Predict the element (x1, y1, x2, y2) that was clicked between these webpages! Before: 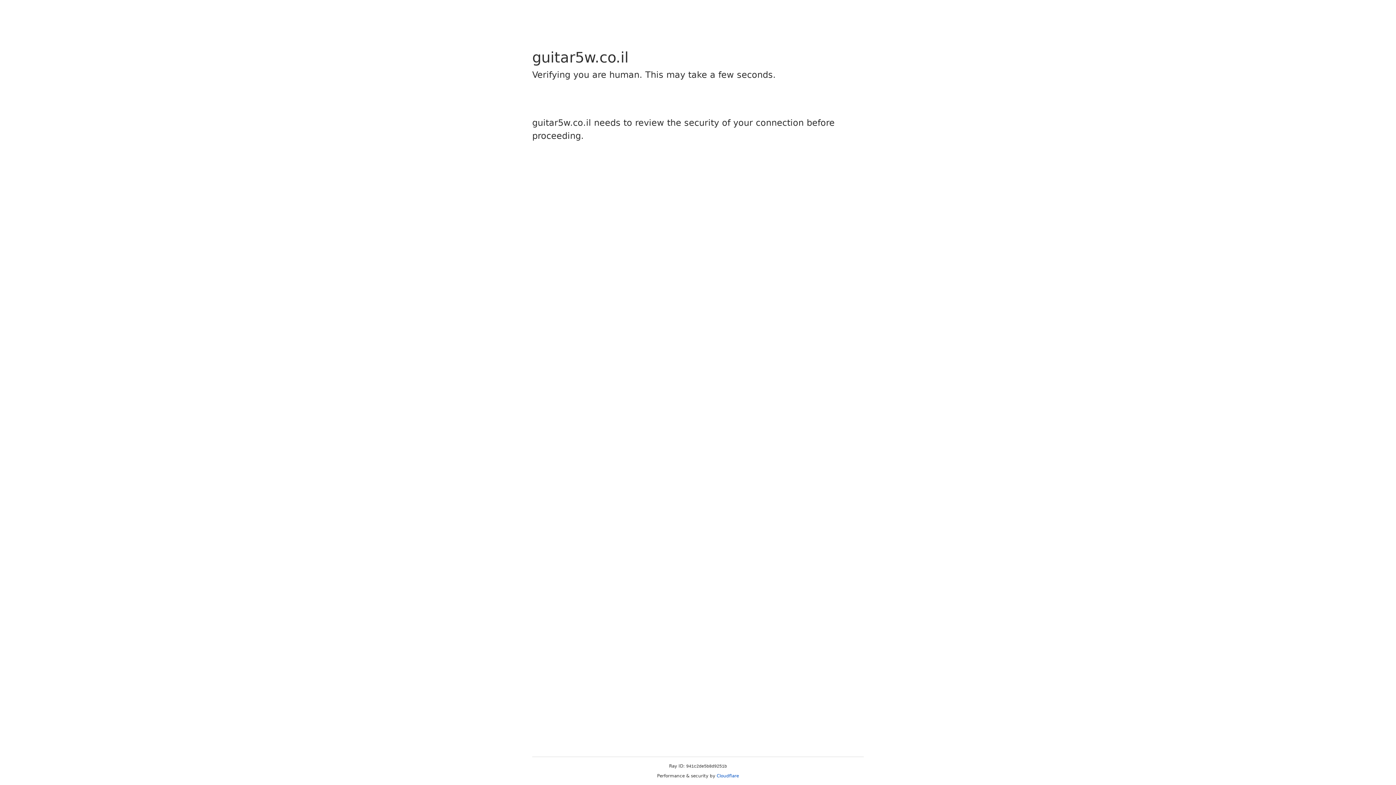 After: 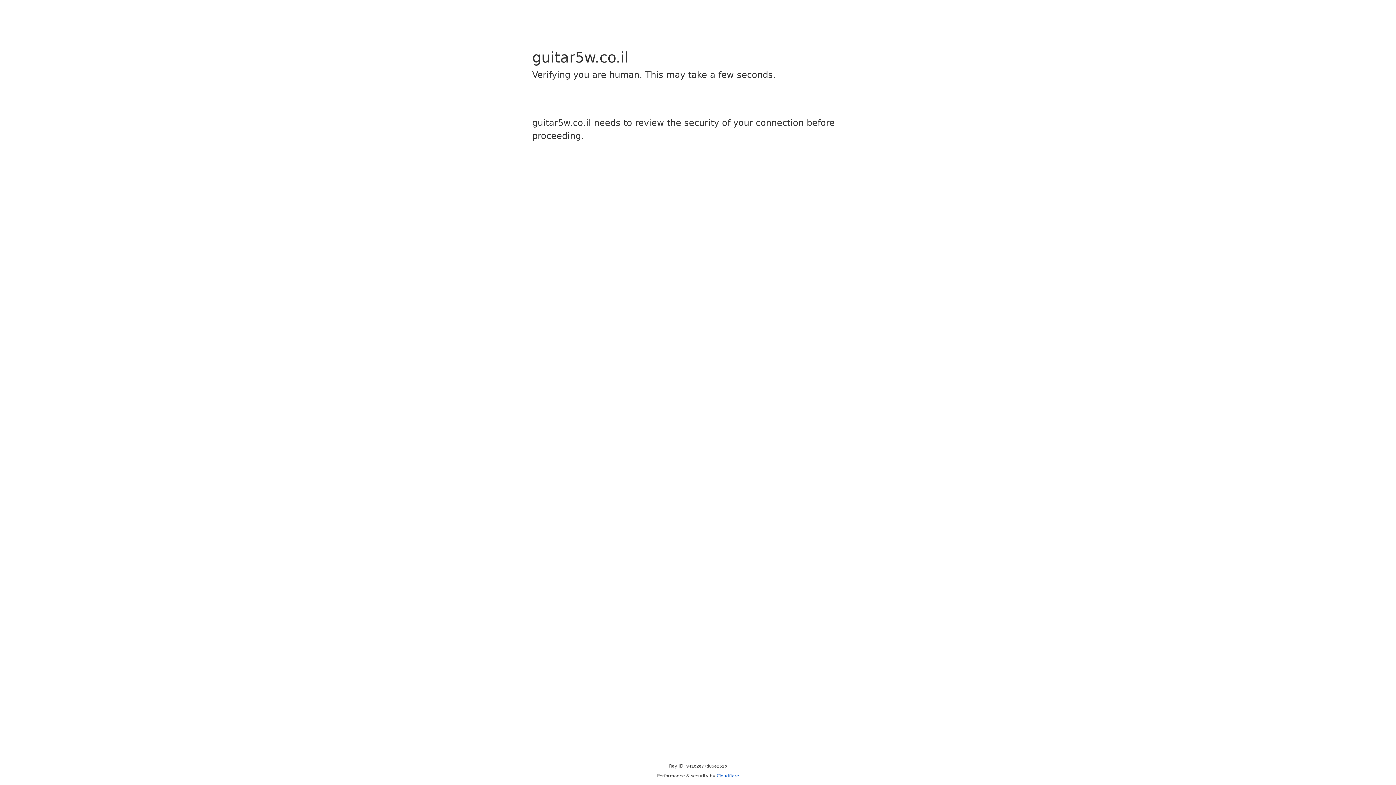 Action: bbox: (716, 773, 739, 778) label: Cloudflare